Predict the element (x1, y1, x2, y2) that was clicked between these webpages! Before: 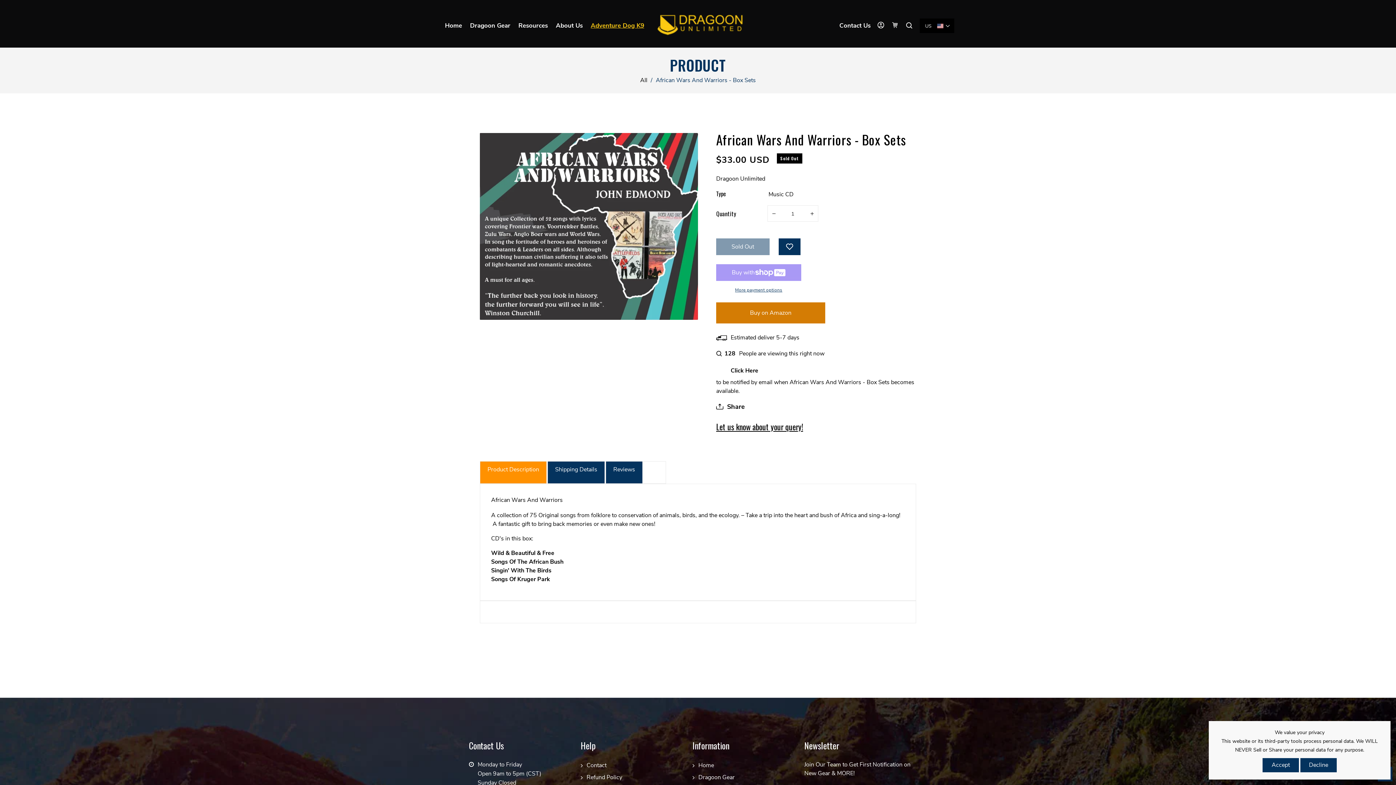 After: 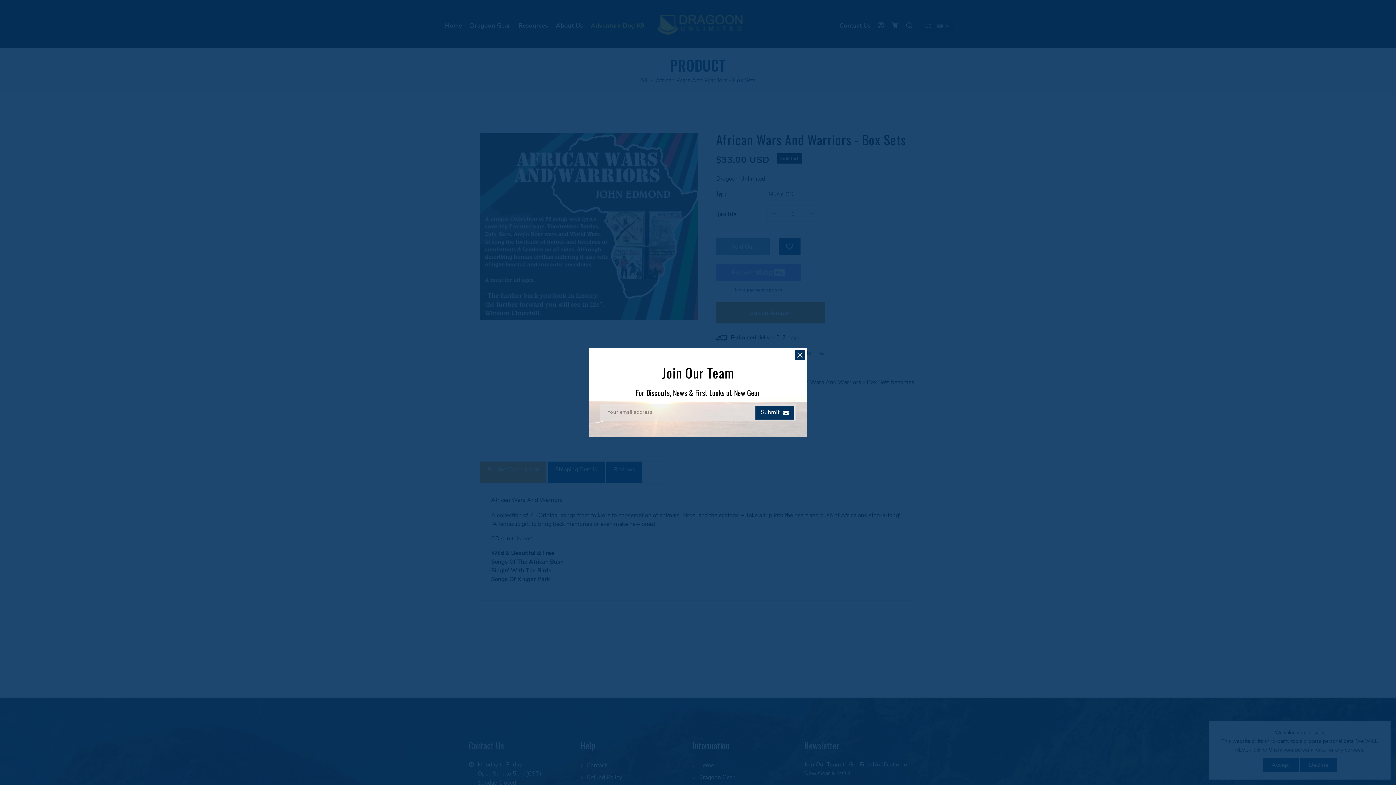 Action: bbox: (716, 286, 801, 293) label: More payment options